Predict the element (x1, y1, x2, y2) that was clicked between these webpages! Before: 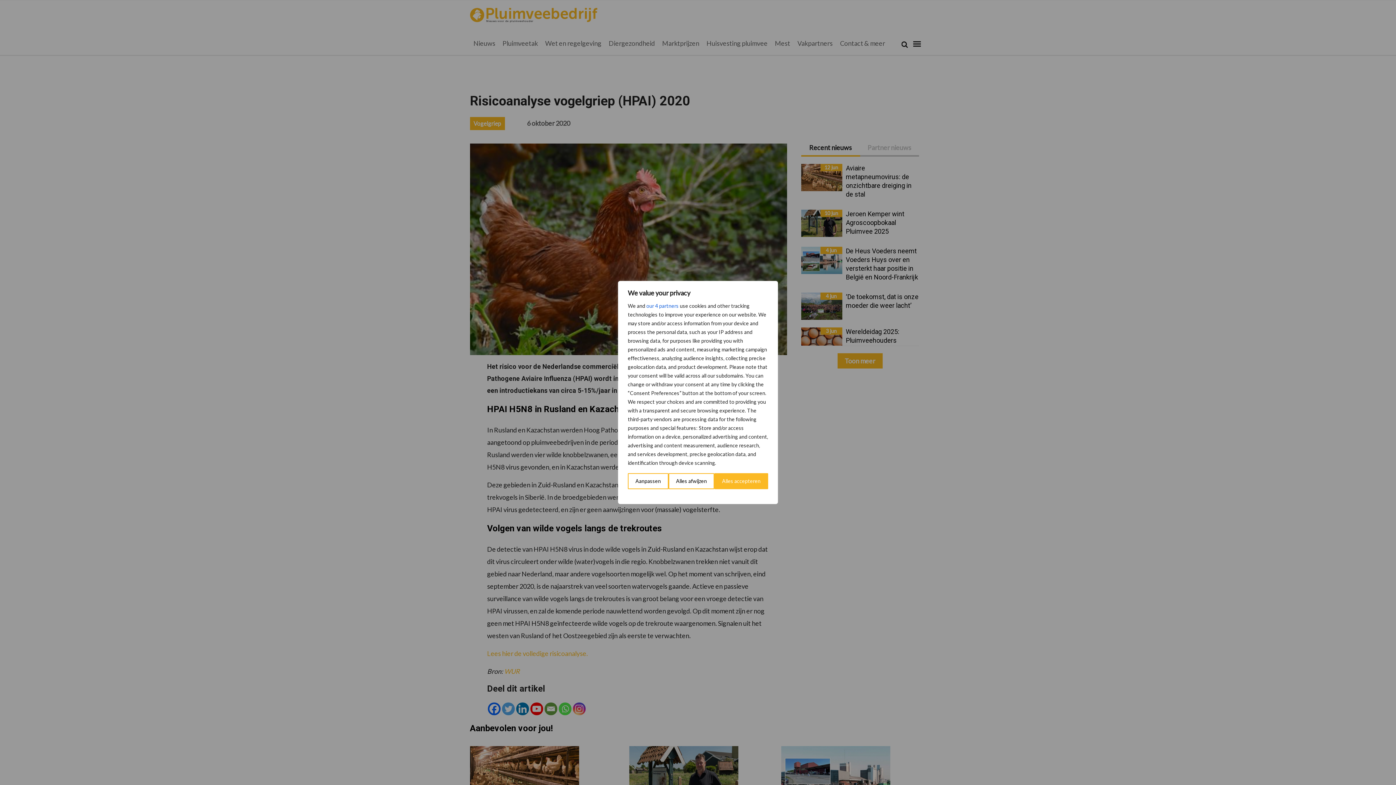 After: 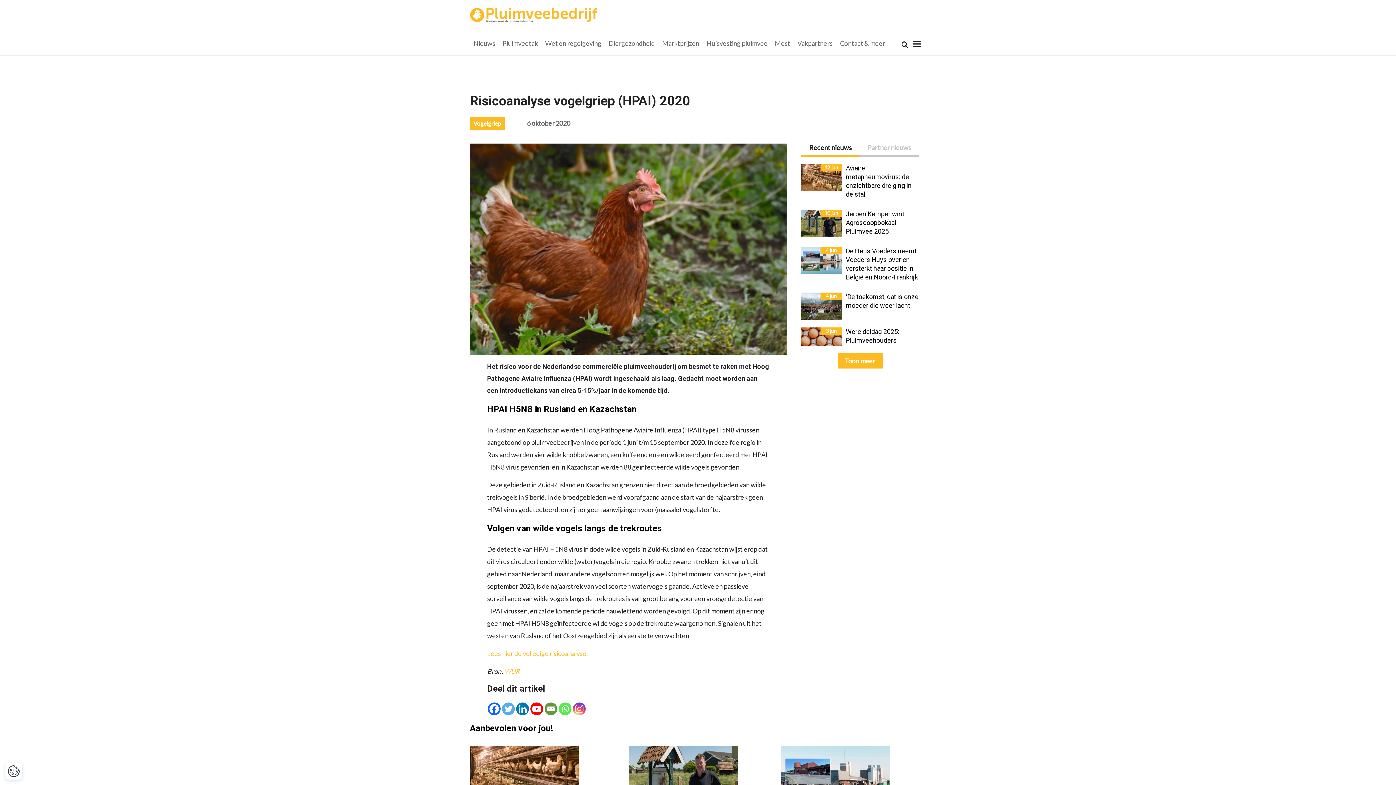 Action: label: Alles accepteren bbox: (714, 473, 768, 489)